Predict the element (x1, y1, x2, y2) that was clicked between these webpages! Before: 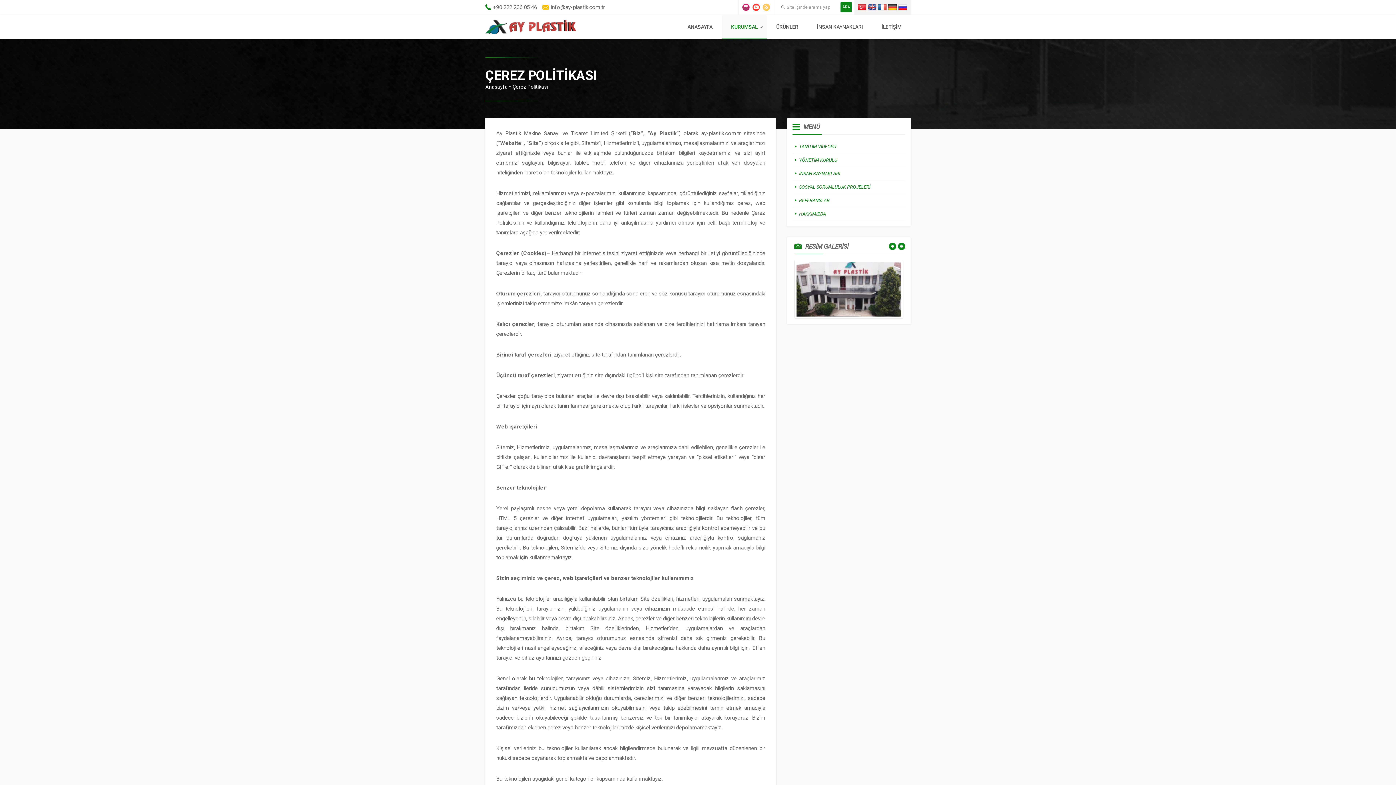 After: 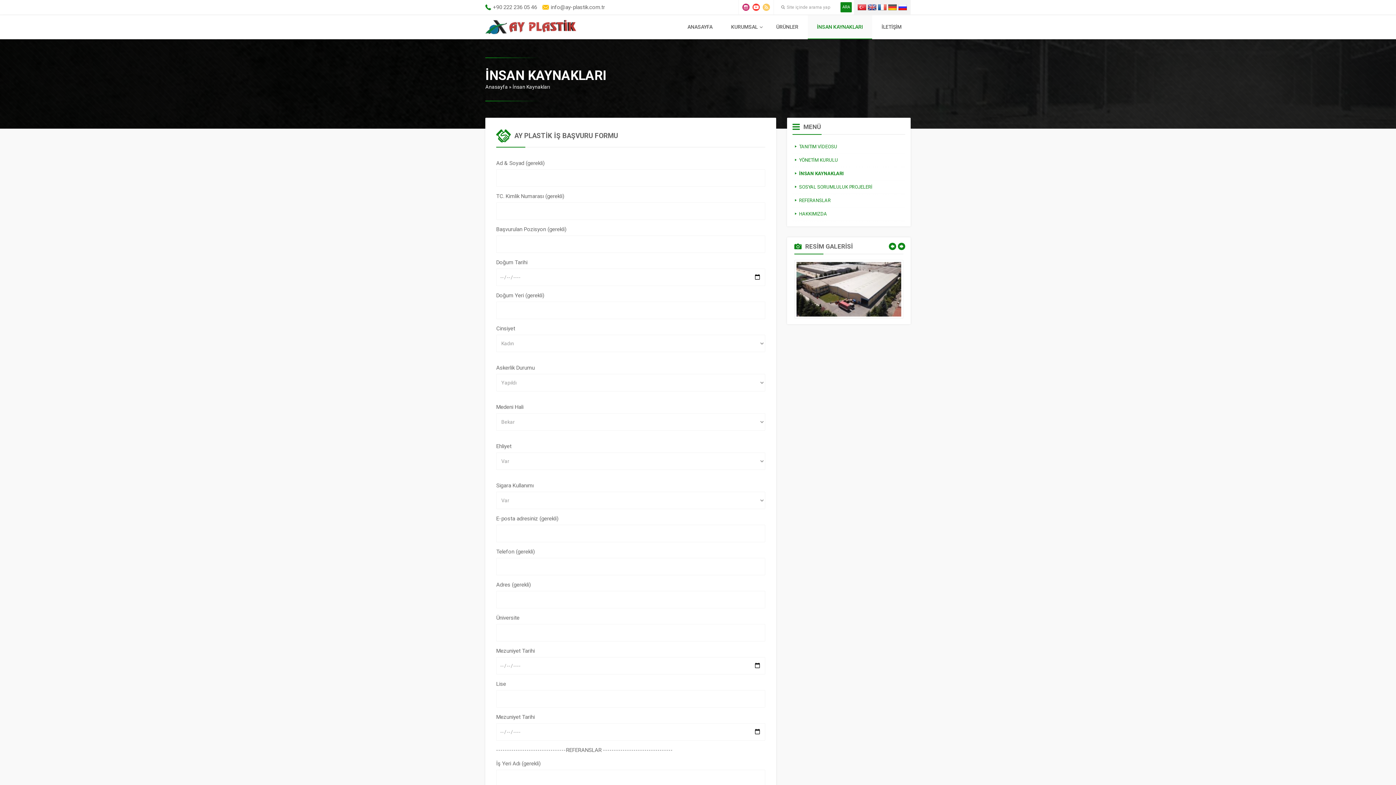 Action: label: İNSAN KAYNAKLARI bbox: (792, 167, 905, 180)